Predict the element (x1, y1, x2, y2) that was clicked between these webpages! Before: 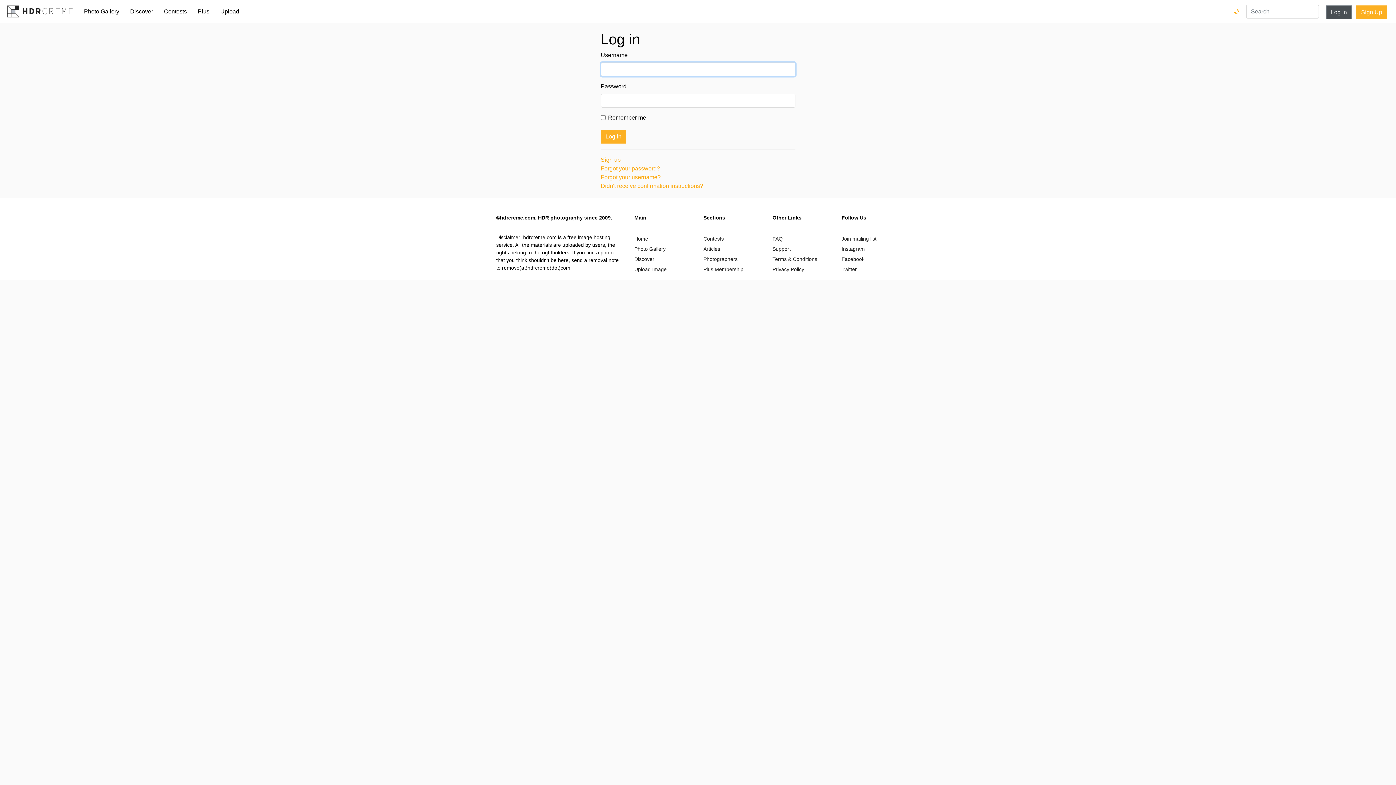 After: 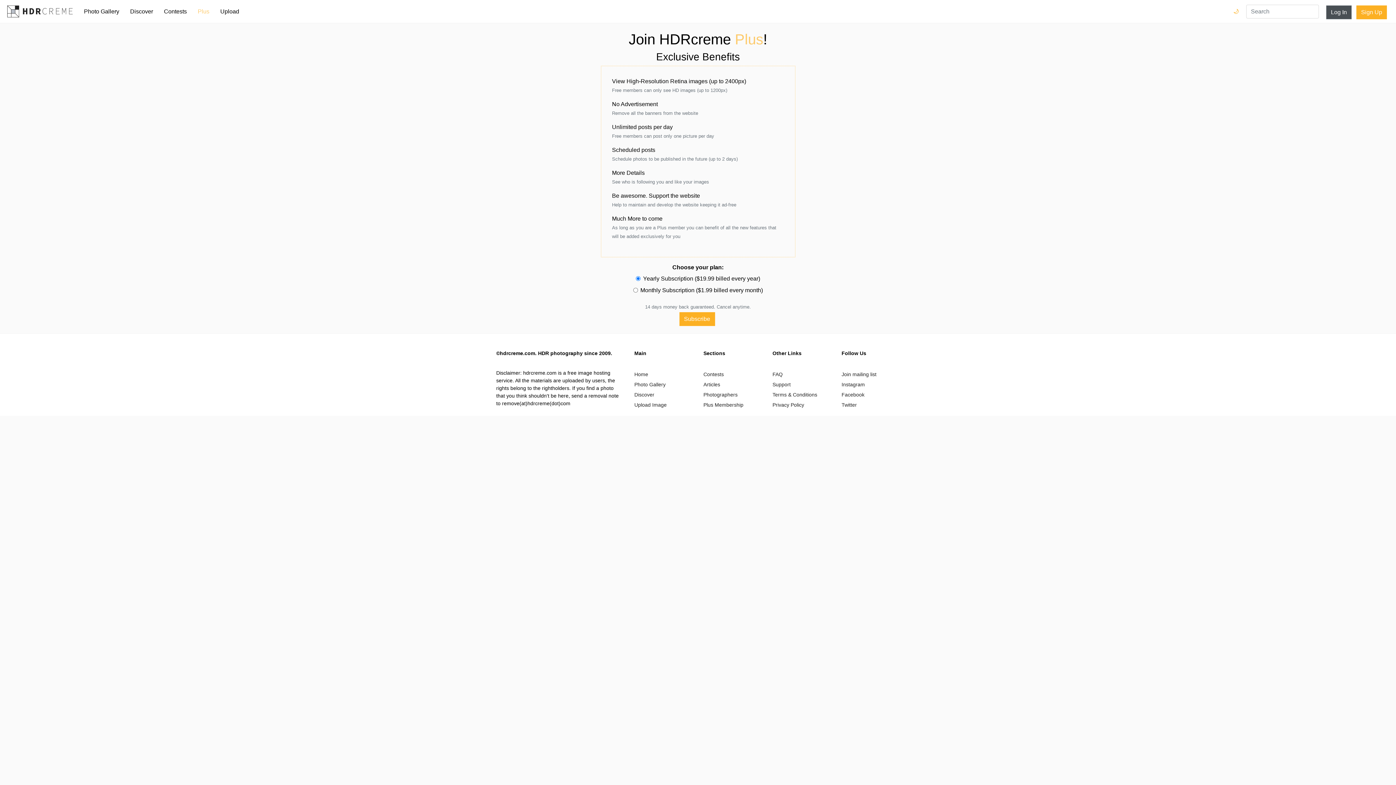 Action: bbox: (703, 266, 743, 272) label: Plus Membership